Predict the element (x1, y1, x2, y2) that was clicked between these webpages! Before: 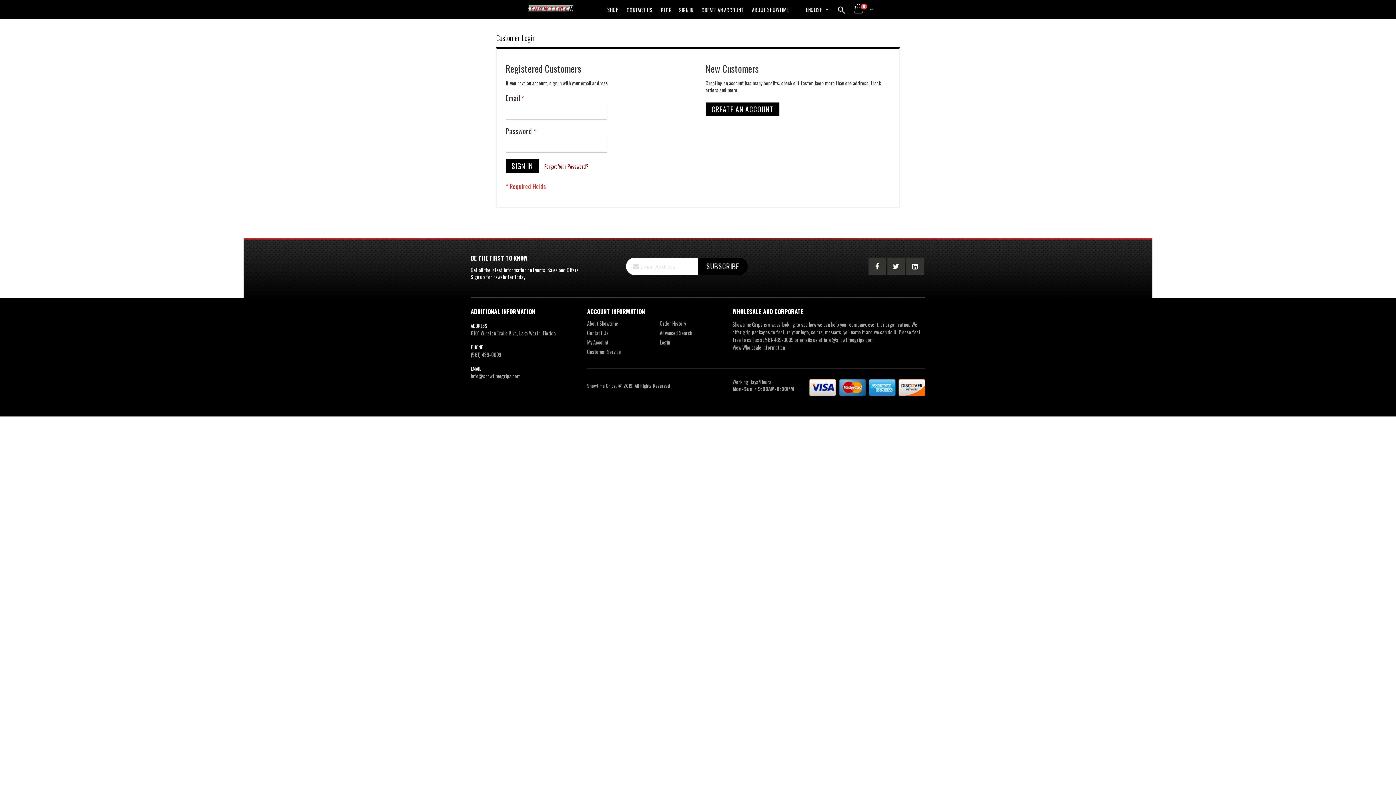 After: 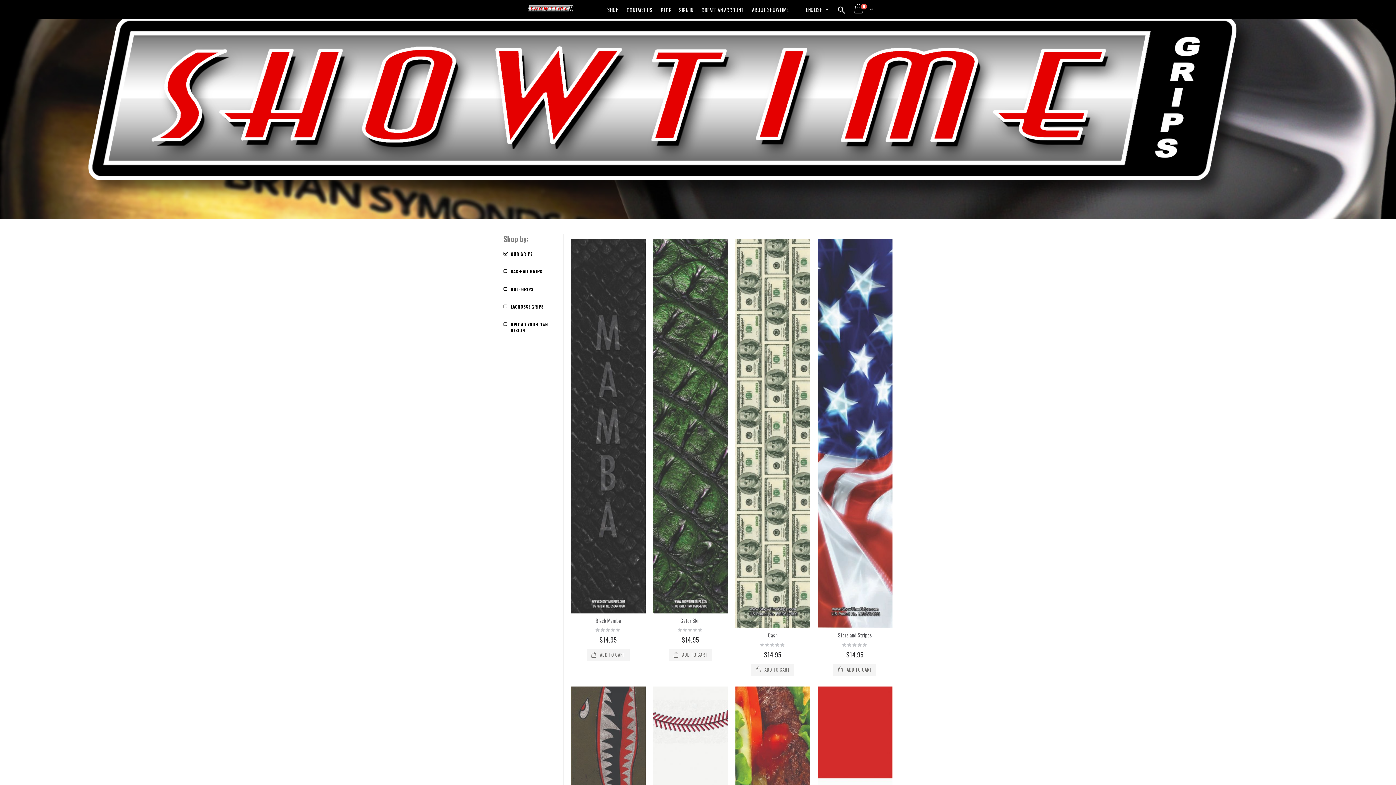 Action: bbox: (520, 0, 581, 17)